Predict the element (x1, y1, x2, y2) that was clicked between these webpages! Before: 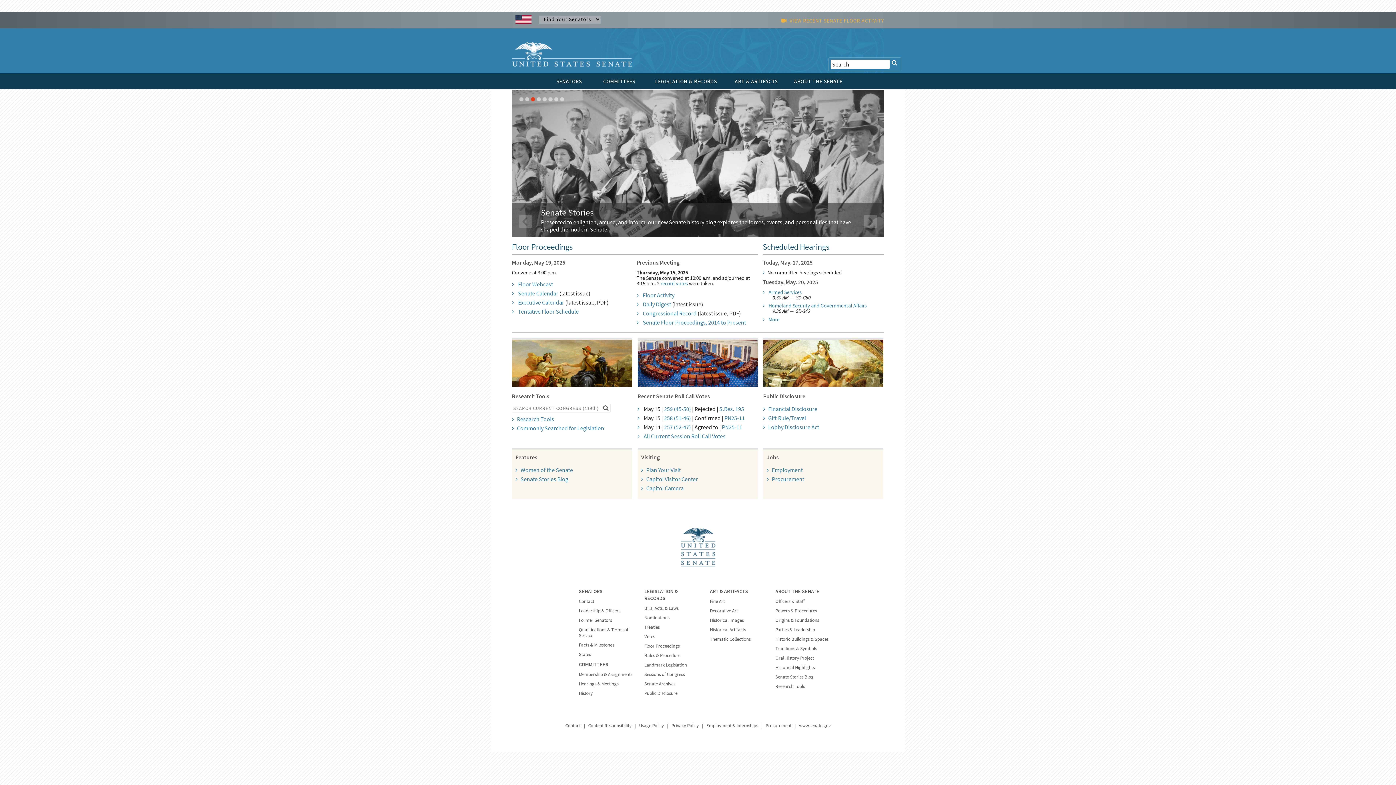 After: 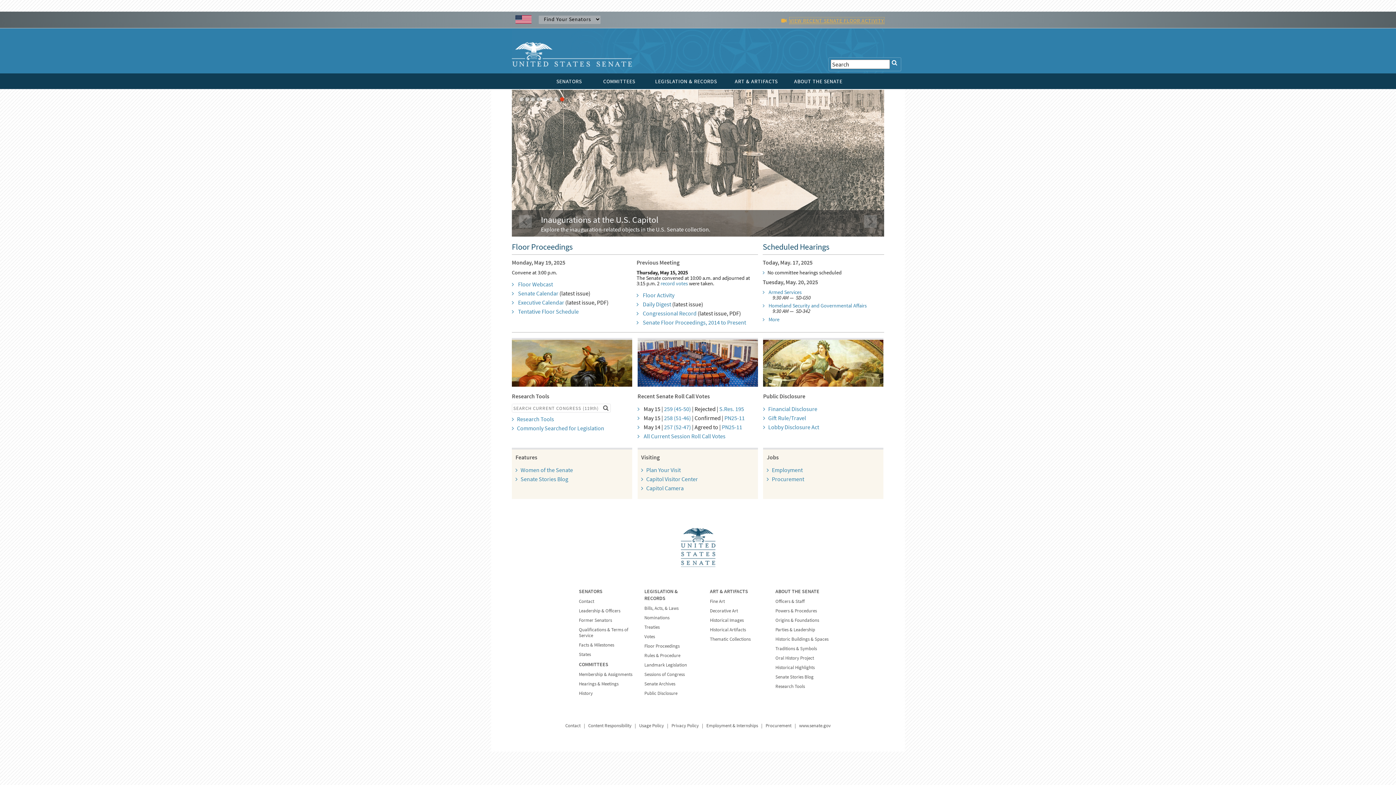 Action: label: VIEW RECENT SENATE FLOOR ACTIVITY bbox: (789, 17, 884, 24)